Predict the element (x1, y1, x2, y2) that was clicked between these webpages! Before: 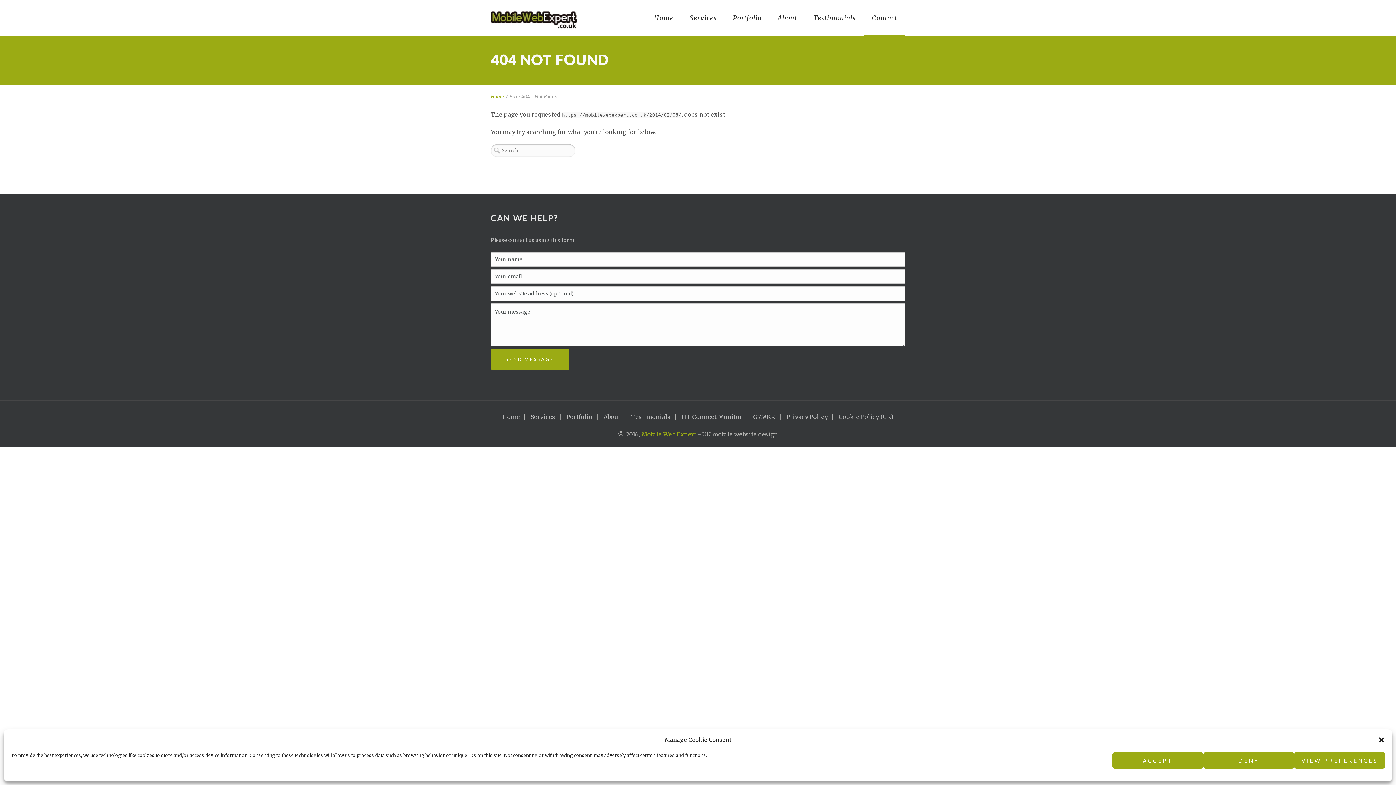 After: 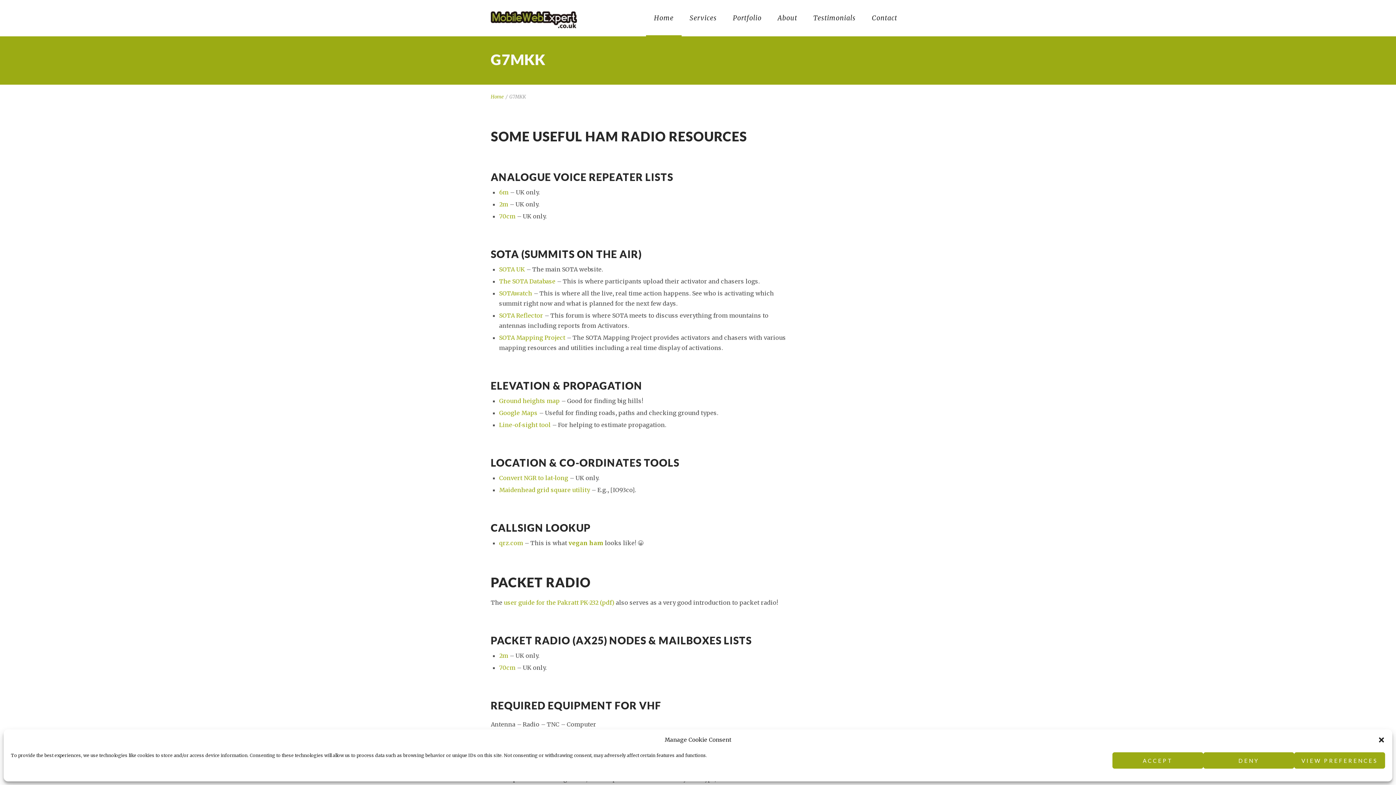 Action: label: G7MKK bbox: (753, 413, 775, 420)